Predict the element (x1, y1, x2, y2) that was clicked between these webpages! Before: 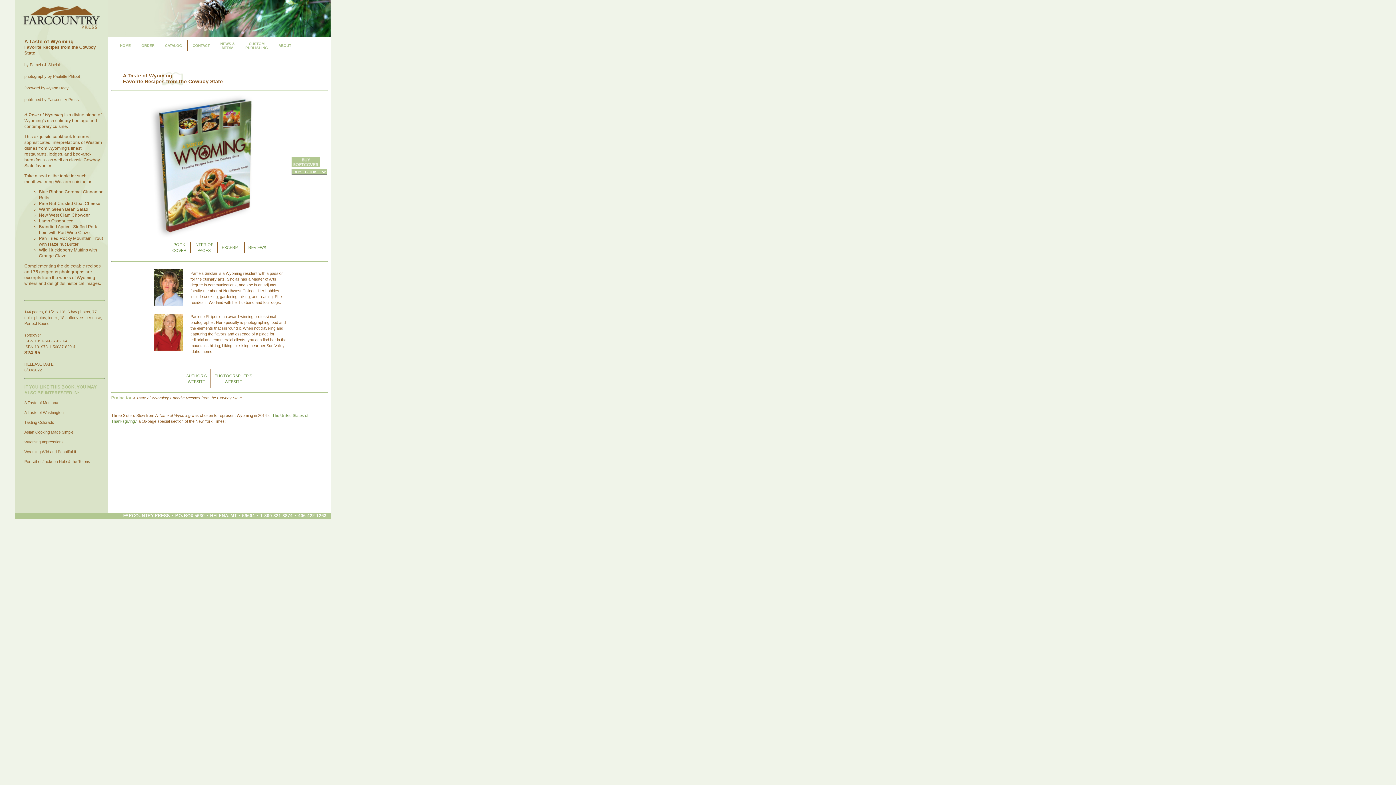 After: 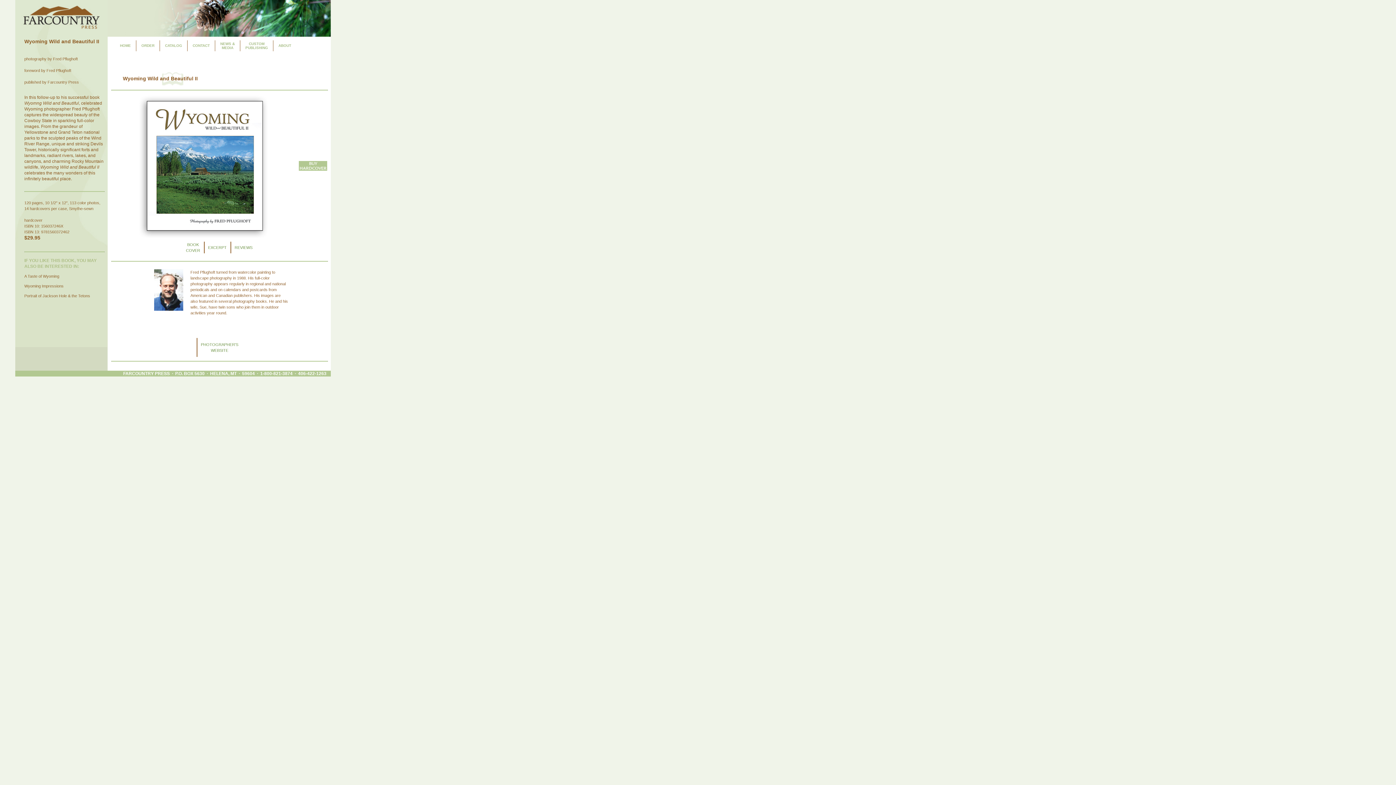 Action: label: Wyoming Wild and Beautiful II bbox: (24, 449, 76, 454)